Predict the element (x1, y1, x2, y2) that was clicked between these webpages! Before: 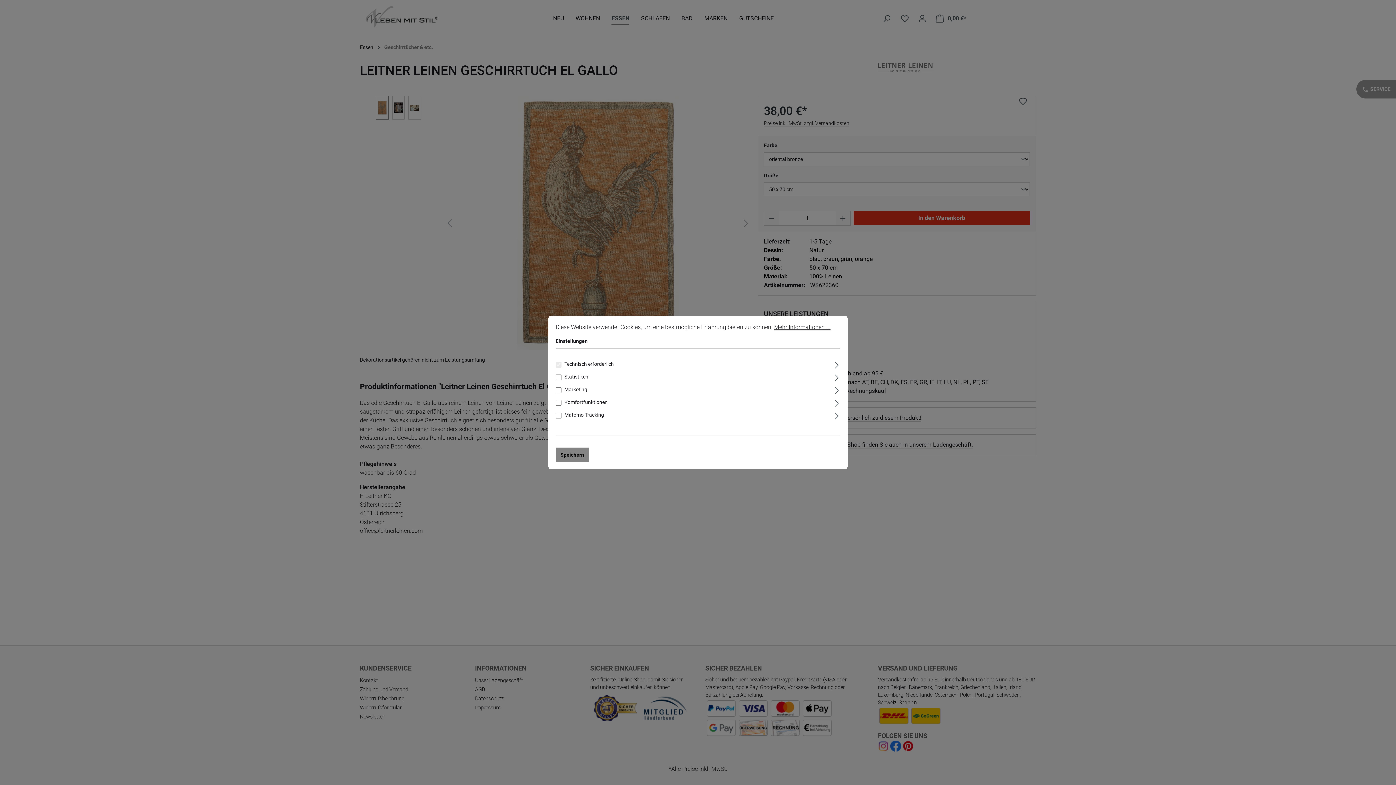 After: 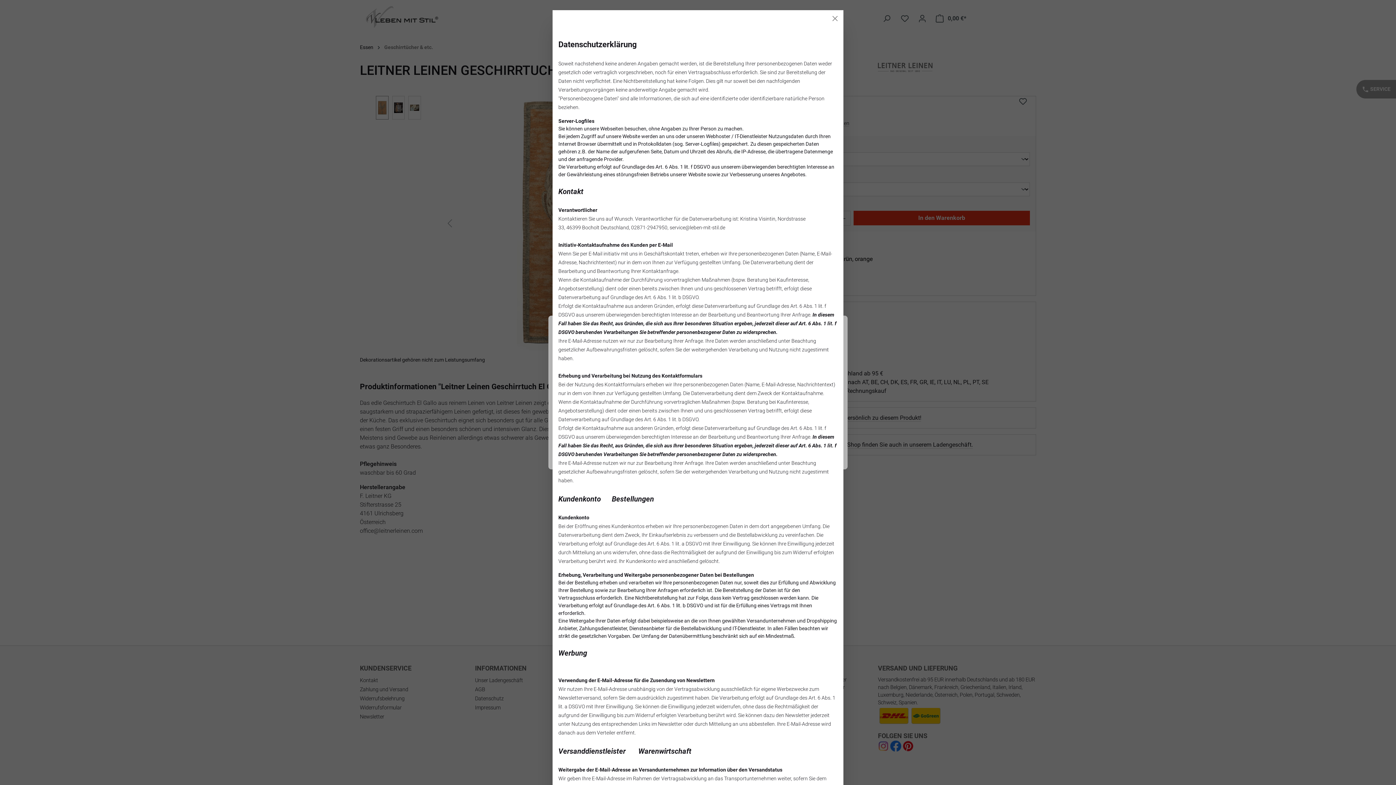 Action: bbox: (774, 323, 830, 331) label: Mehr Informationen ...